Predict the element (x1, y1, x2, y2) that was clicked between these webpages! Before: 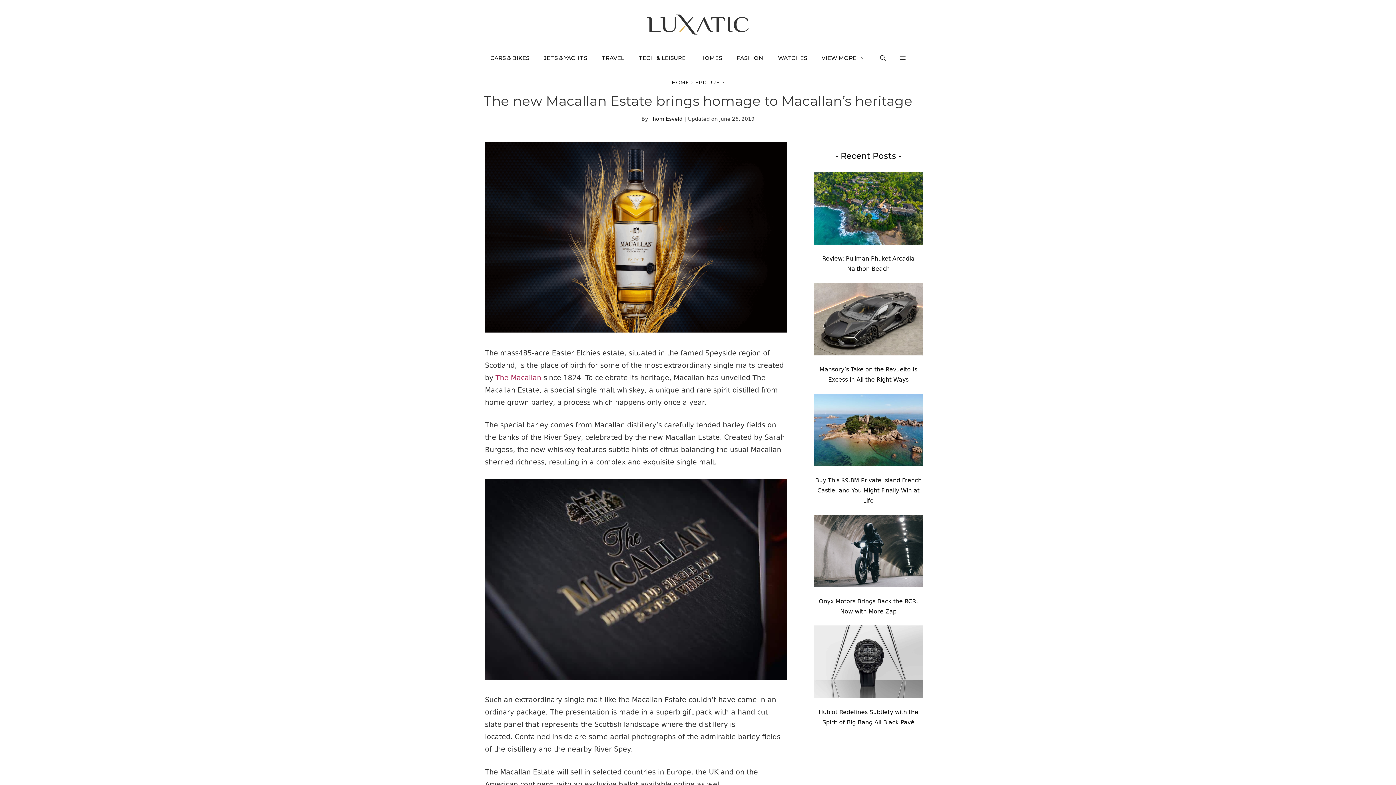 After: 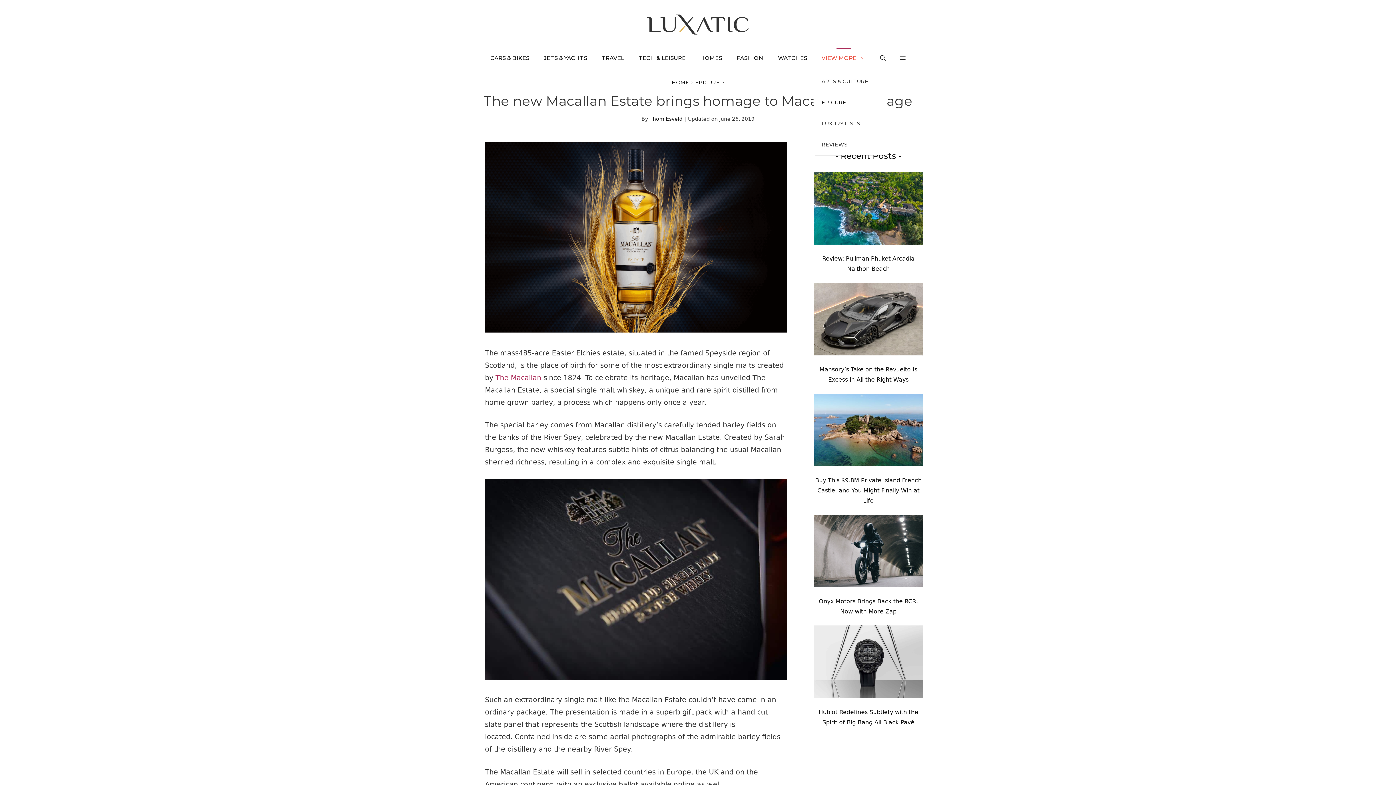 Action: bbox: (814, 45, 873, 70) label: VIEW MORE